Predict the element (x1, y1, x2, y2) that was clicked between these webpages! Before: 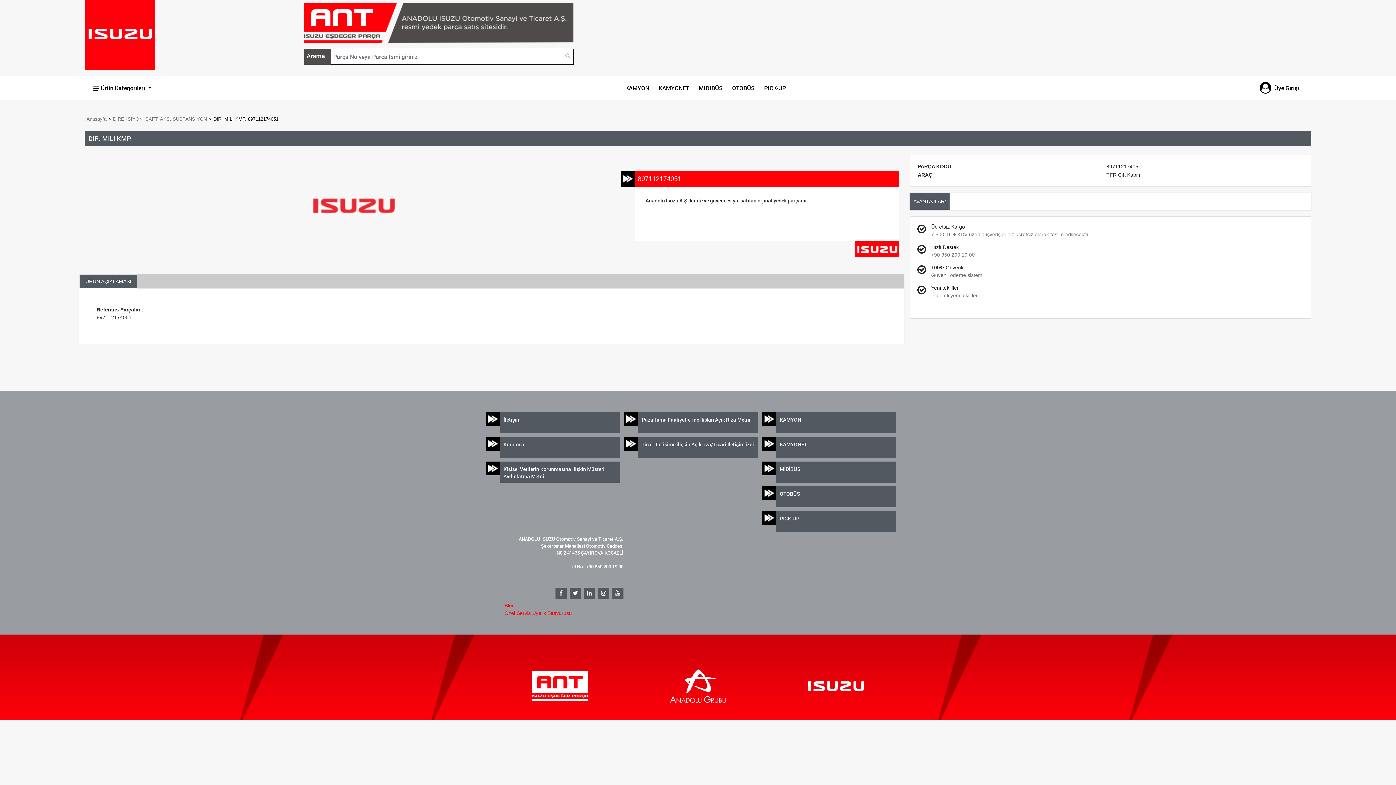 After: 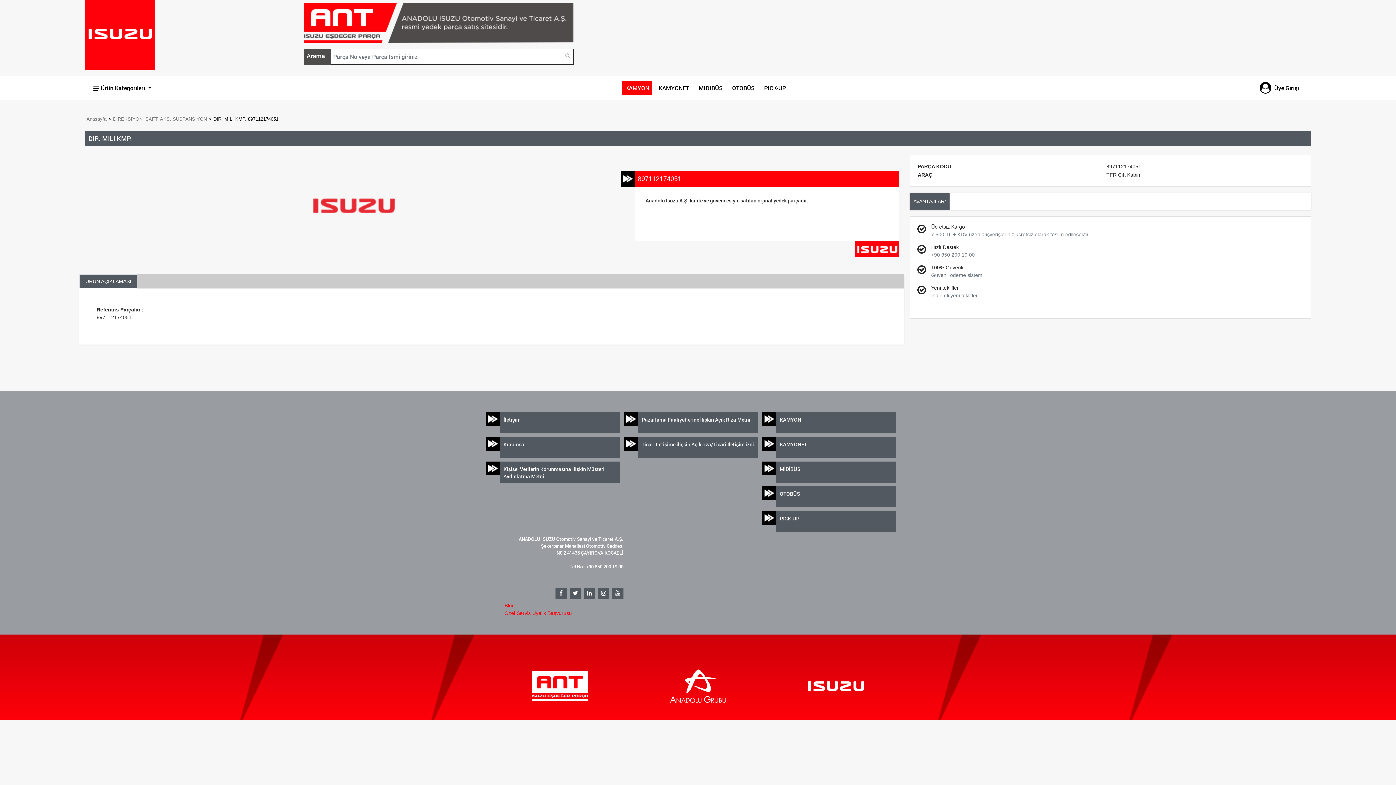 Action: label: KAMYON bbox: (622, 80, 652, 95)